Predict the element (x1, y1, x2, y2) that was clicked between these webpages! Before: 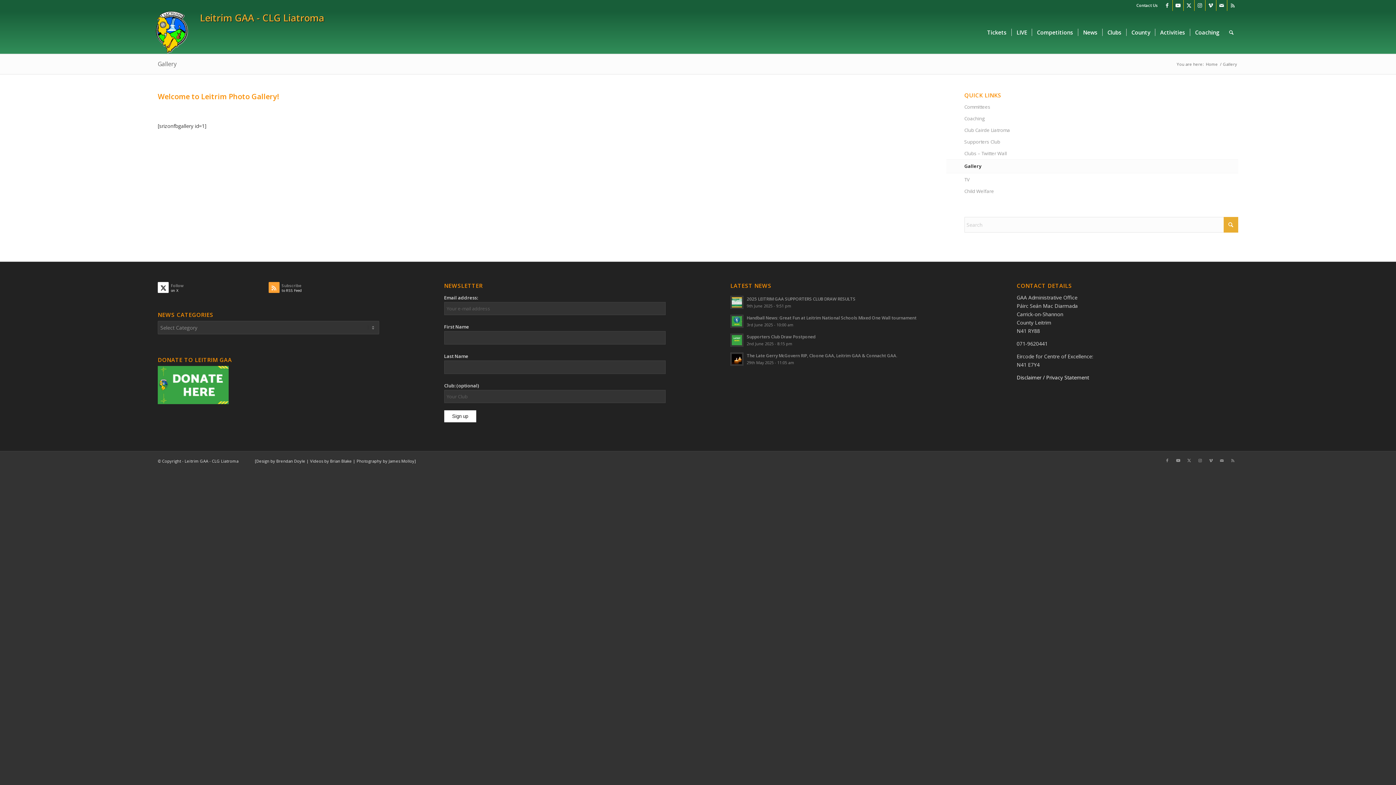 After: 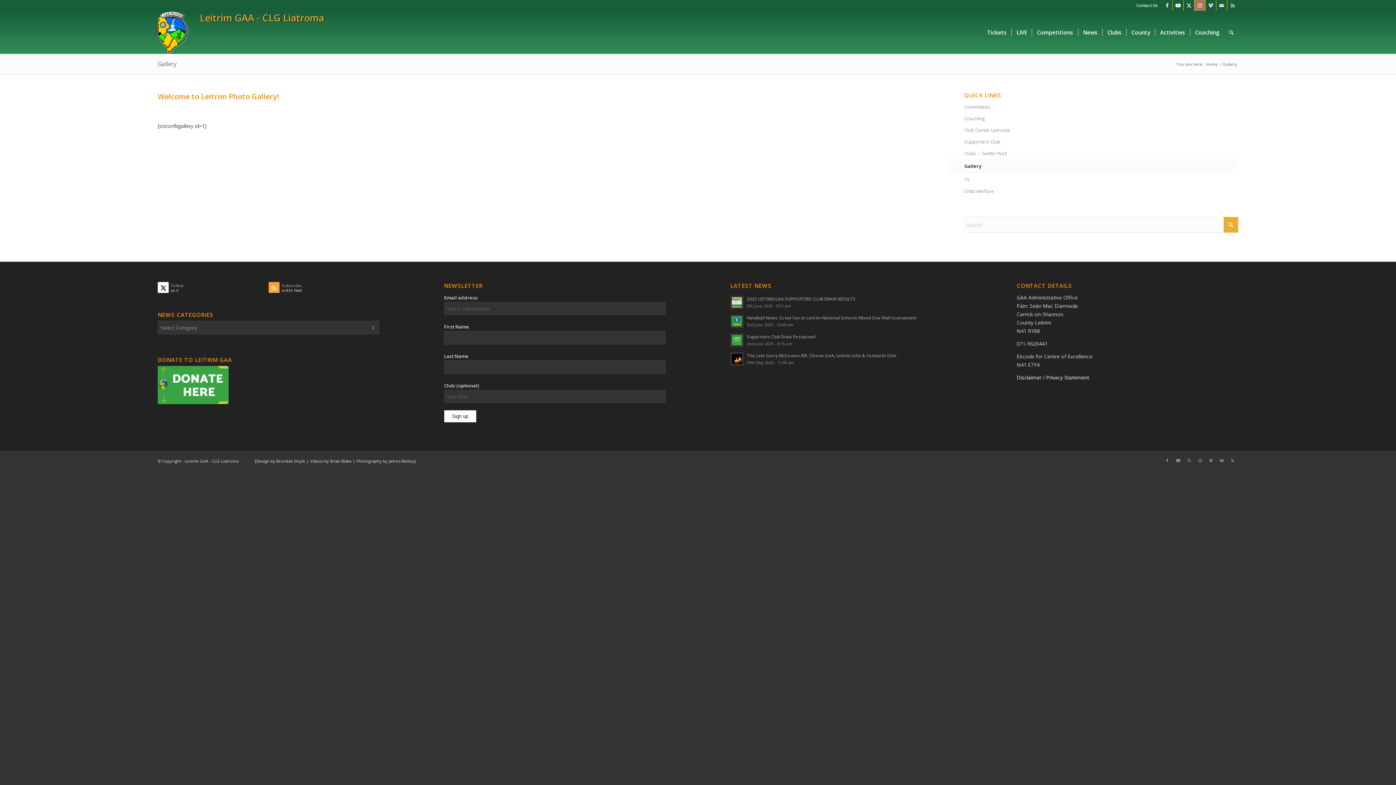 Action: label: Link to Instagram bbox: (1194, 0, 1205, 10)